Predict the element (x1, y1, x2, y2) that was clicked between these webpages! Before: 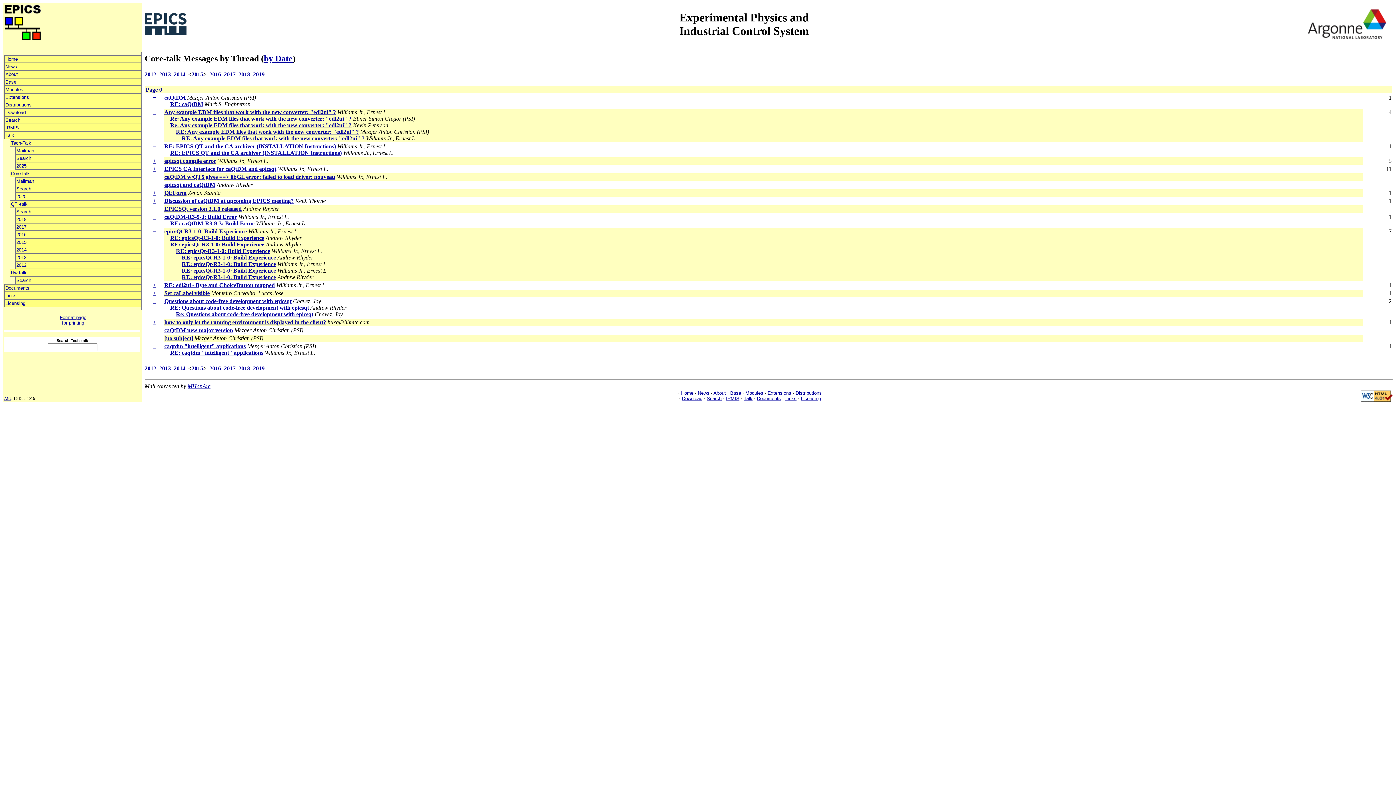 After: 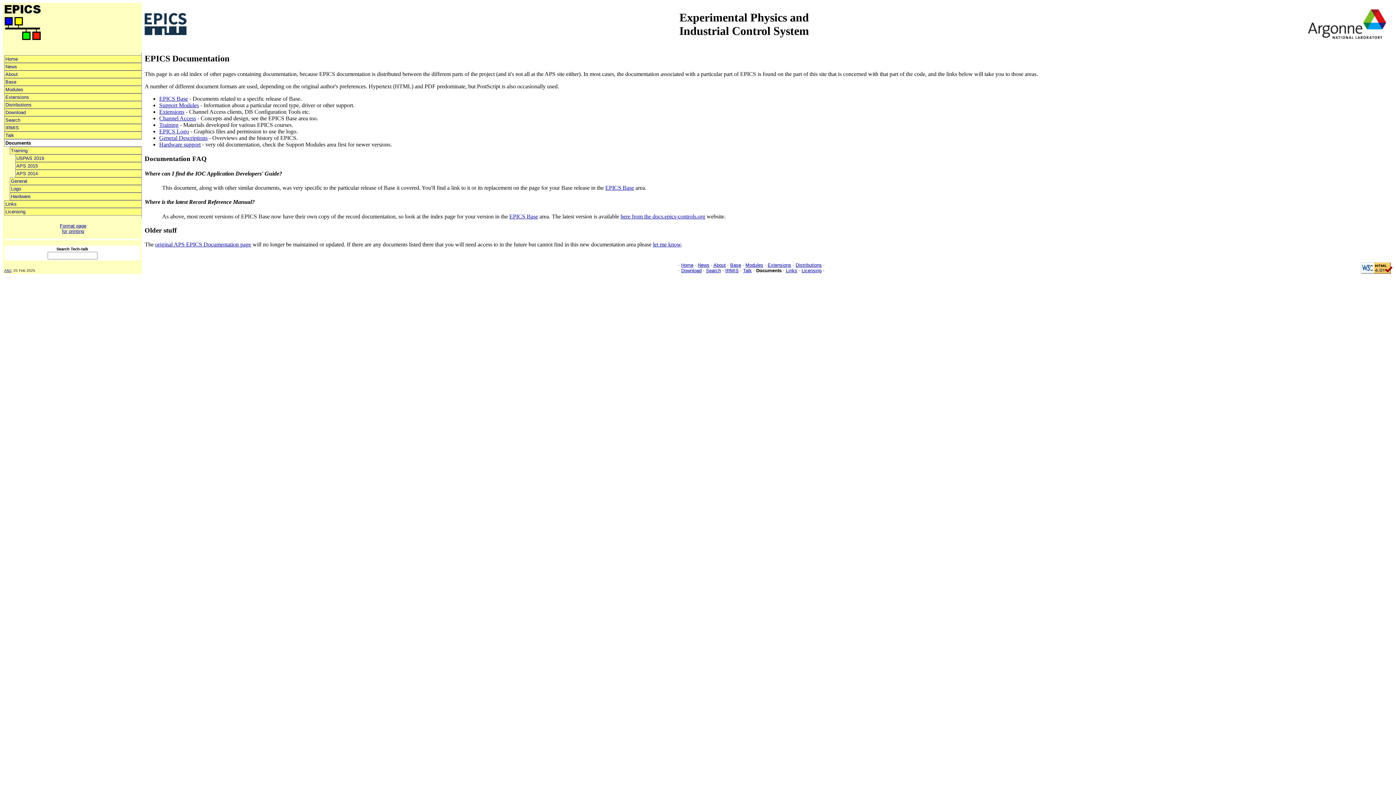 Action: label: Documents bbox: (757, 396, 781, 401)